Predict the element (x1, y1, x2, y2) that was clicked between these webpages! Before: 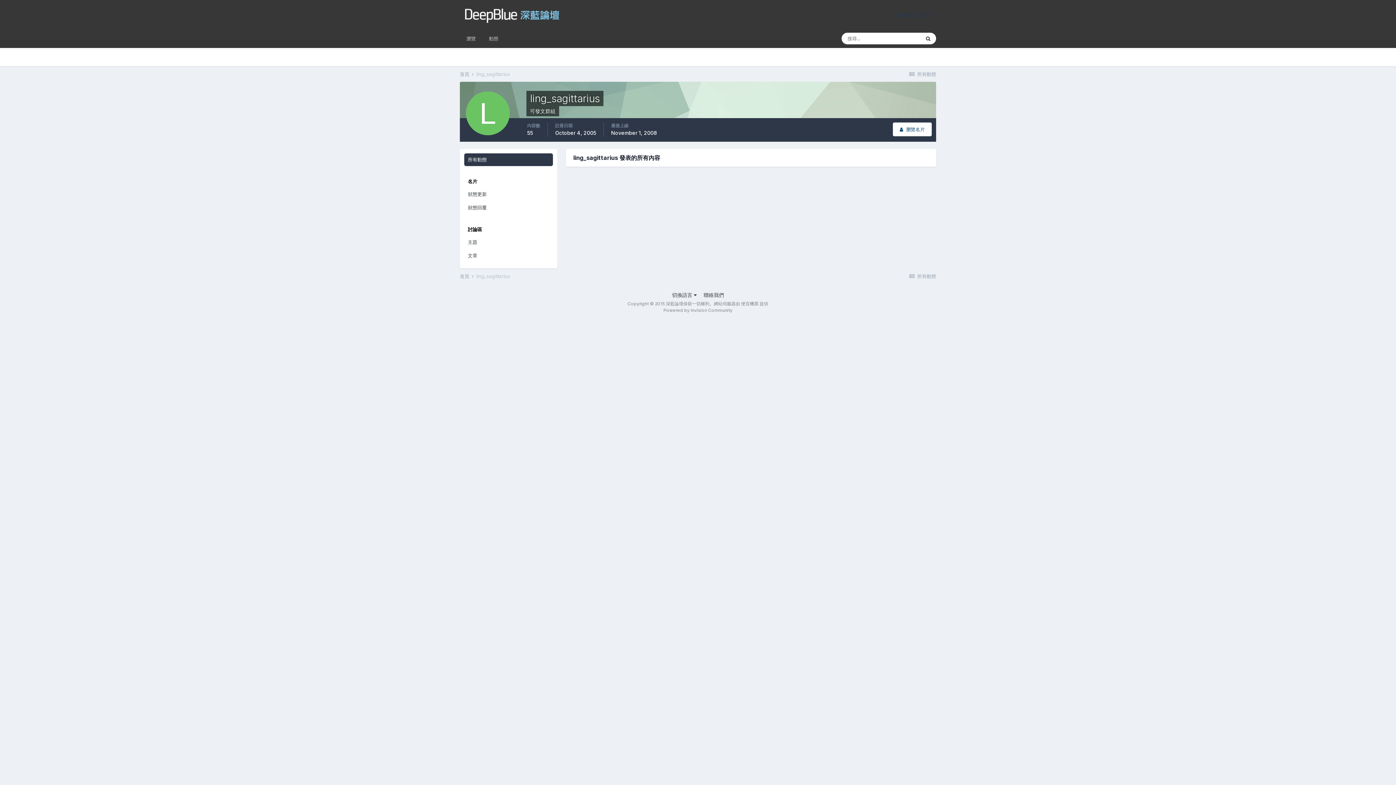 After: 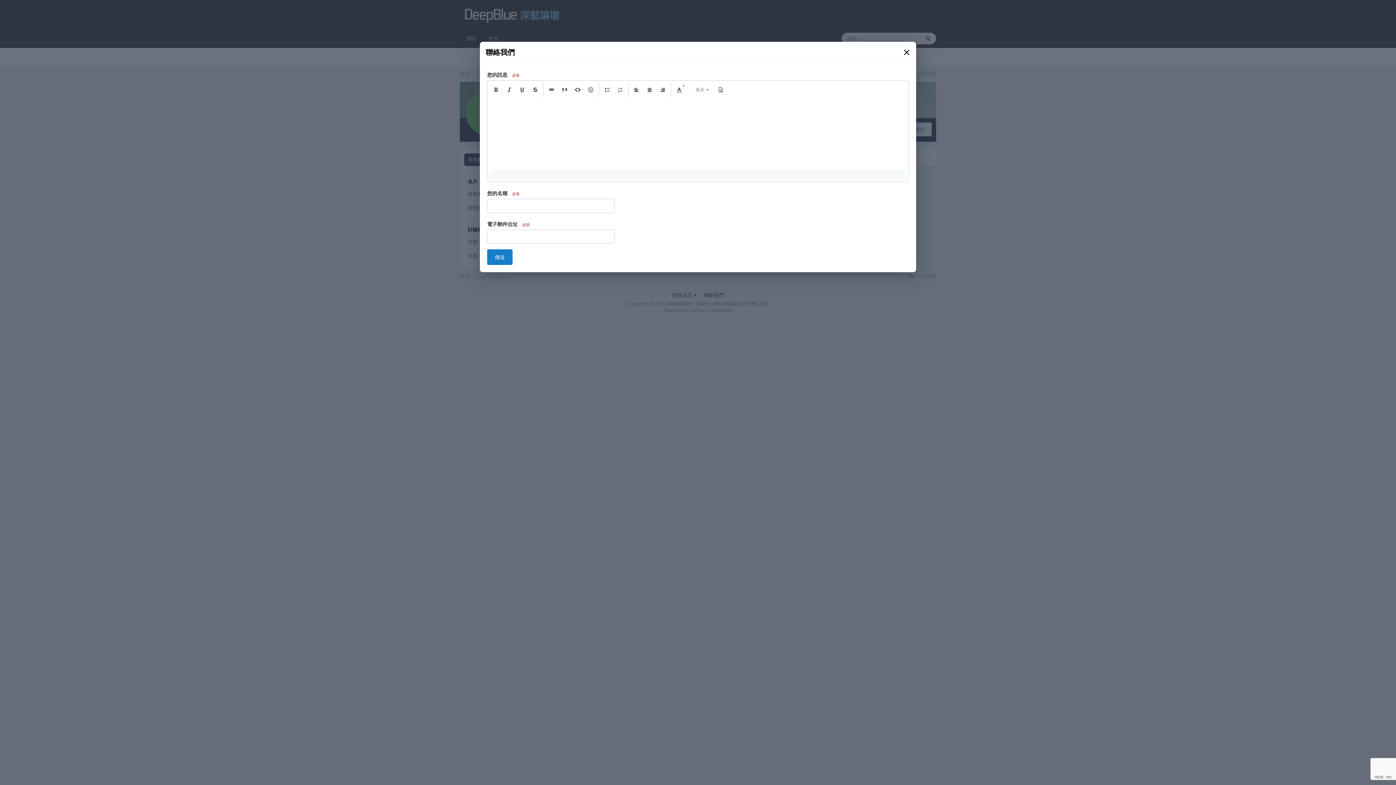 Action: label: 聯絡我們 bbox: (703, 292, 724, 298)